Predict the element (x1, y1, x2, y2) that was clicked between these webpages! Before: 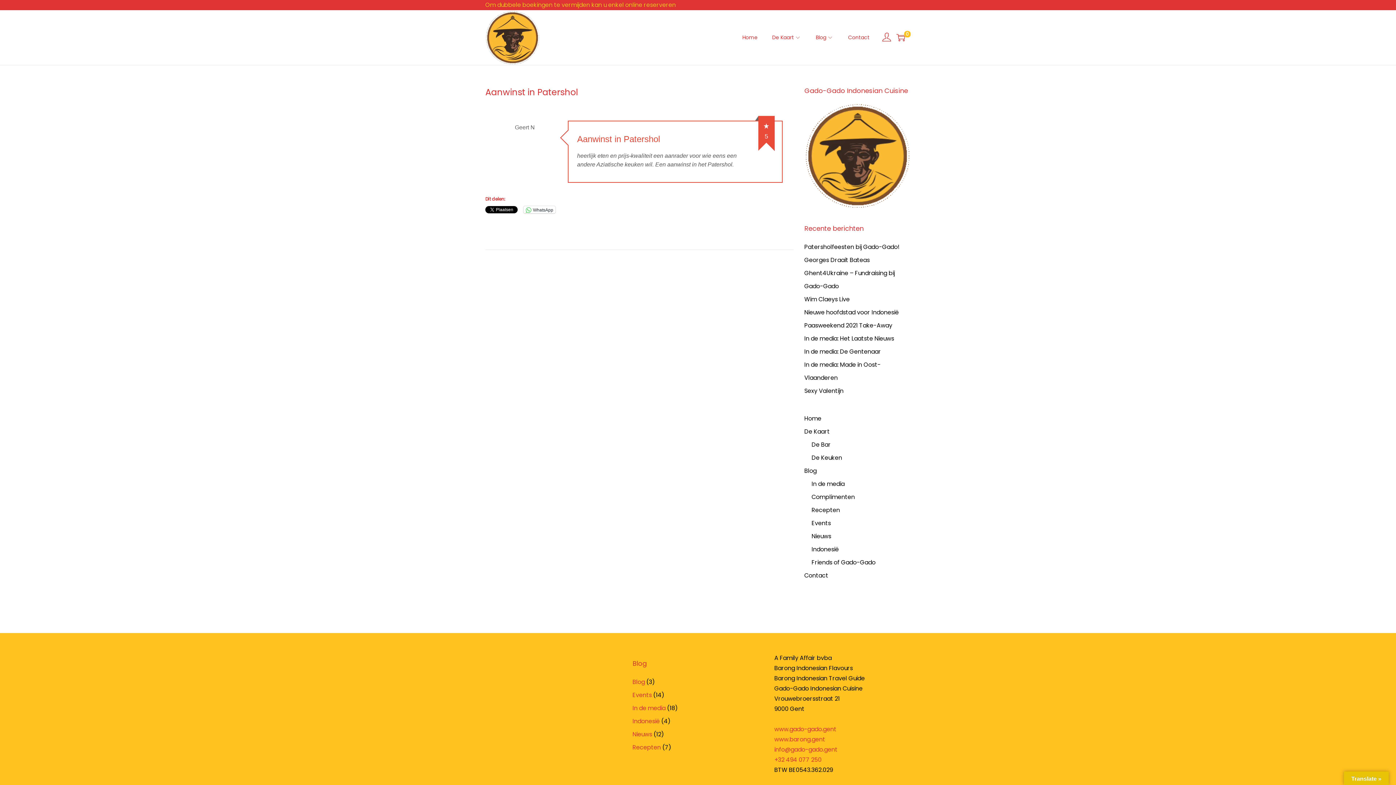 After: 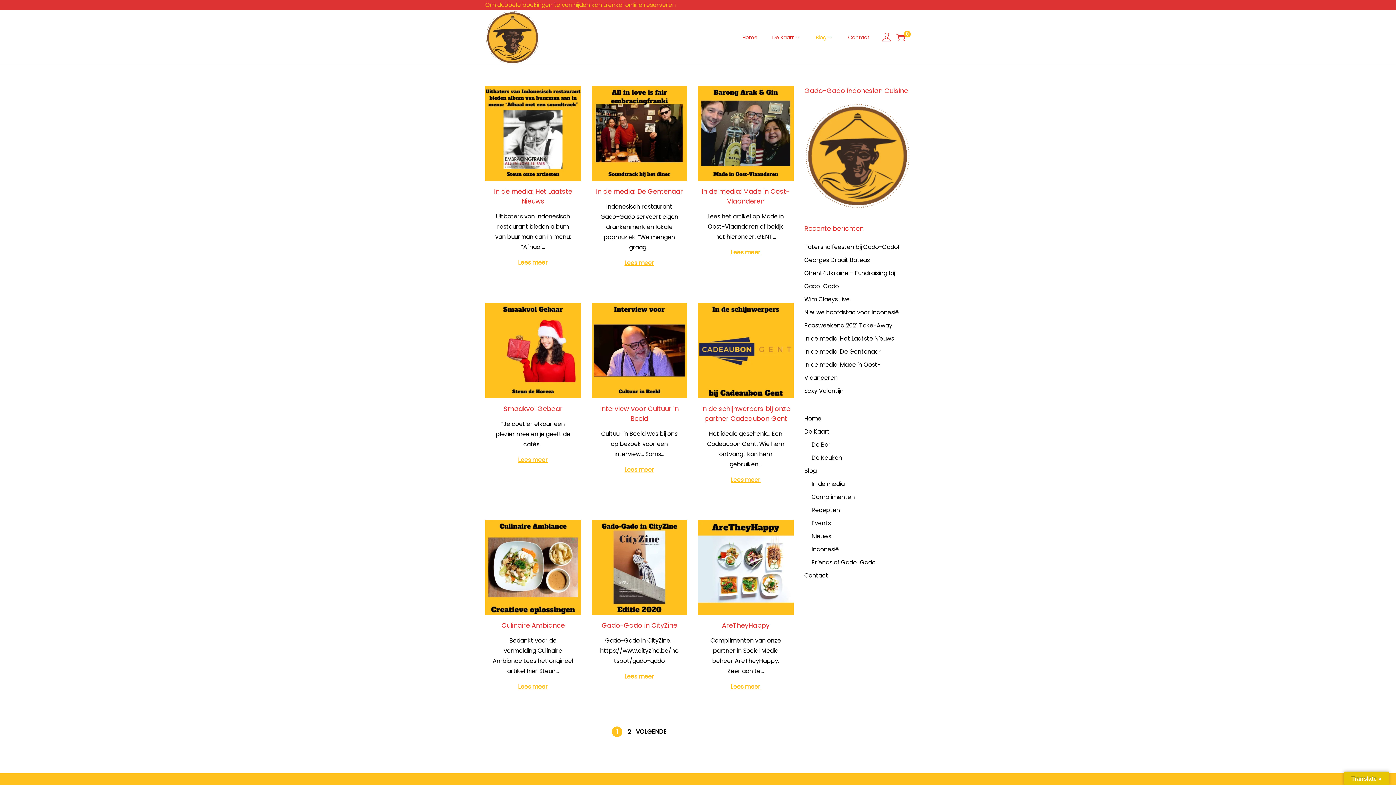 Action: label: In de media bbox: (632, 704, 665, 712)